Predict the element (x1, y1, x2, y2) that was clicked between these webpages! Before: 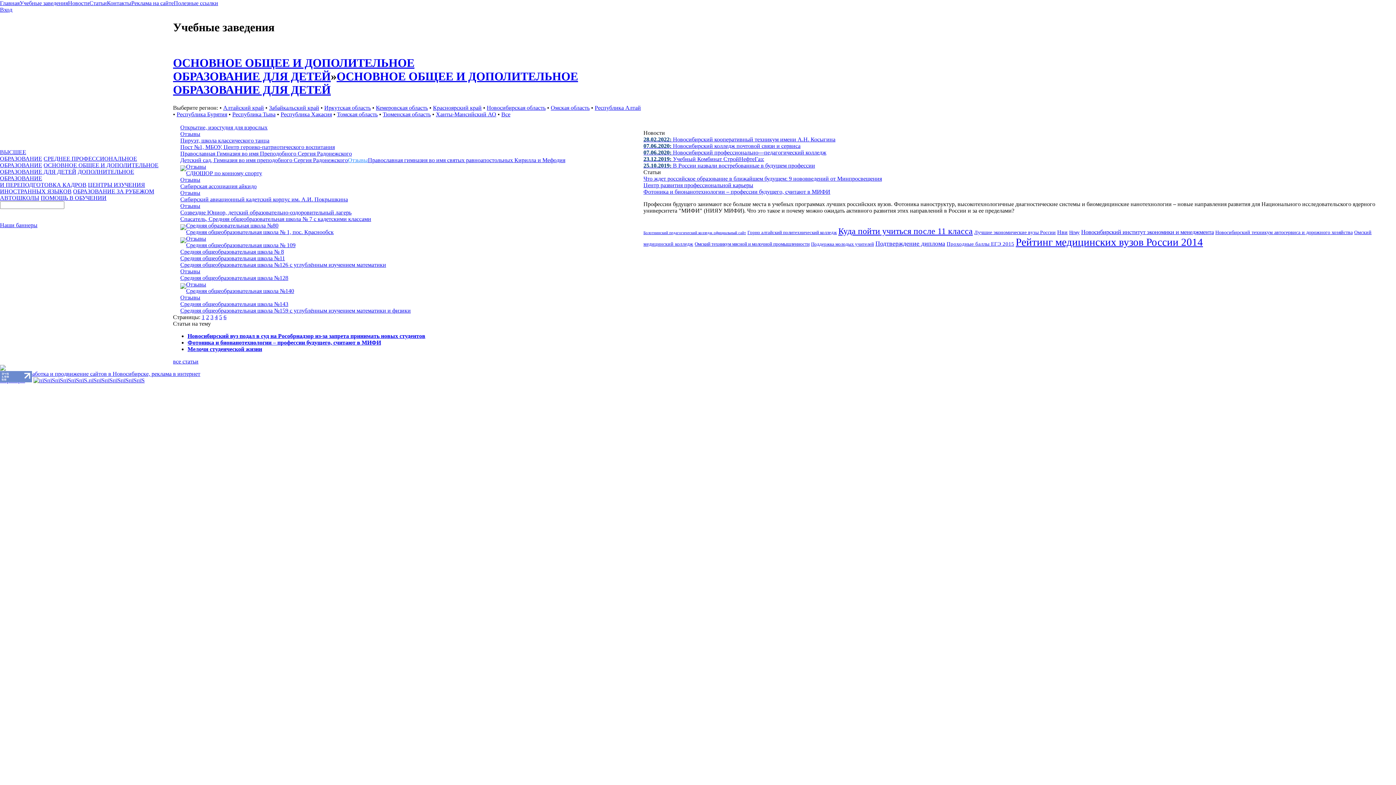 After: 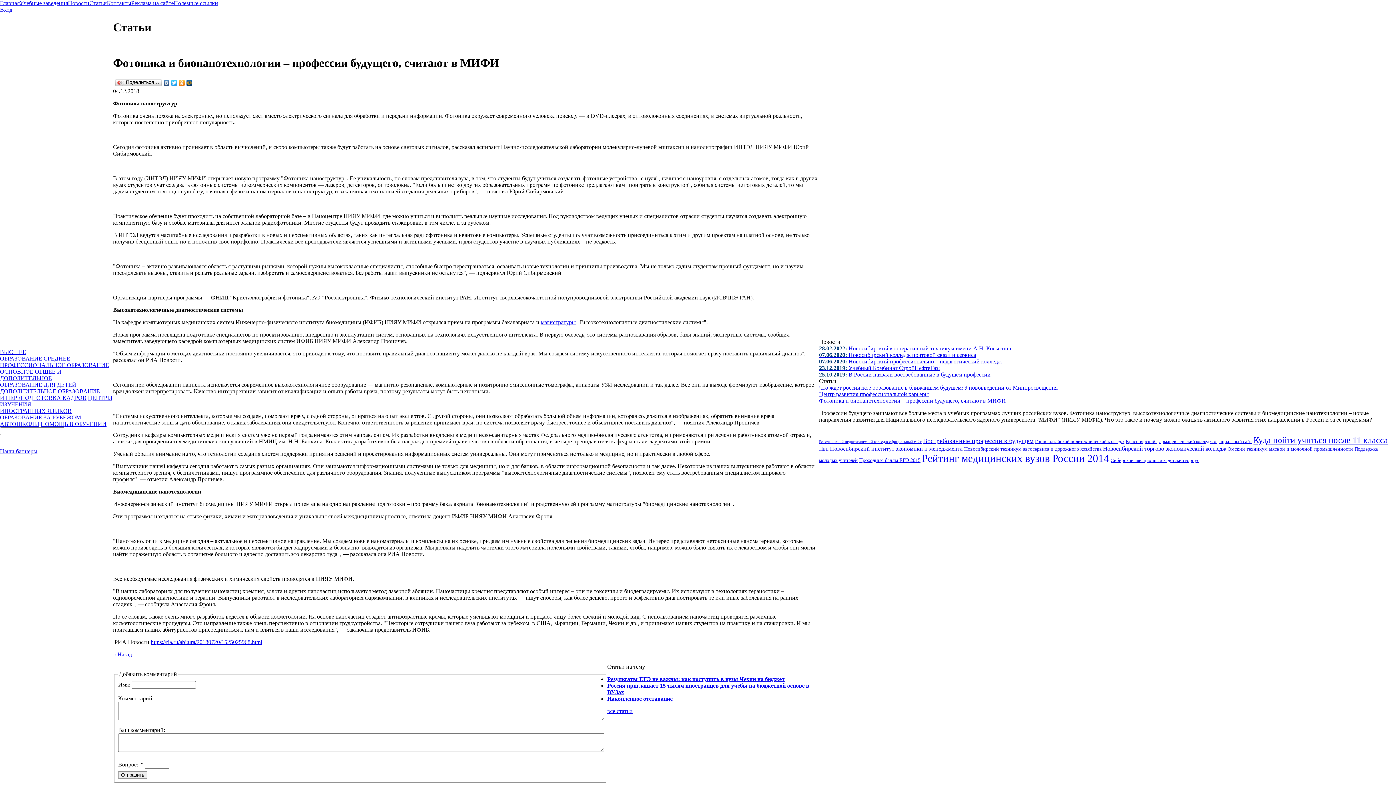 Action: label: Фотоника и бионанотехнологии – профессии будущего, считают в МИФИ bbox: (643, 188, 830, 194)